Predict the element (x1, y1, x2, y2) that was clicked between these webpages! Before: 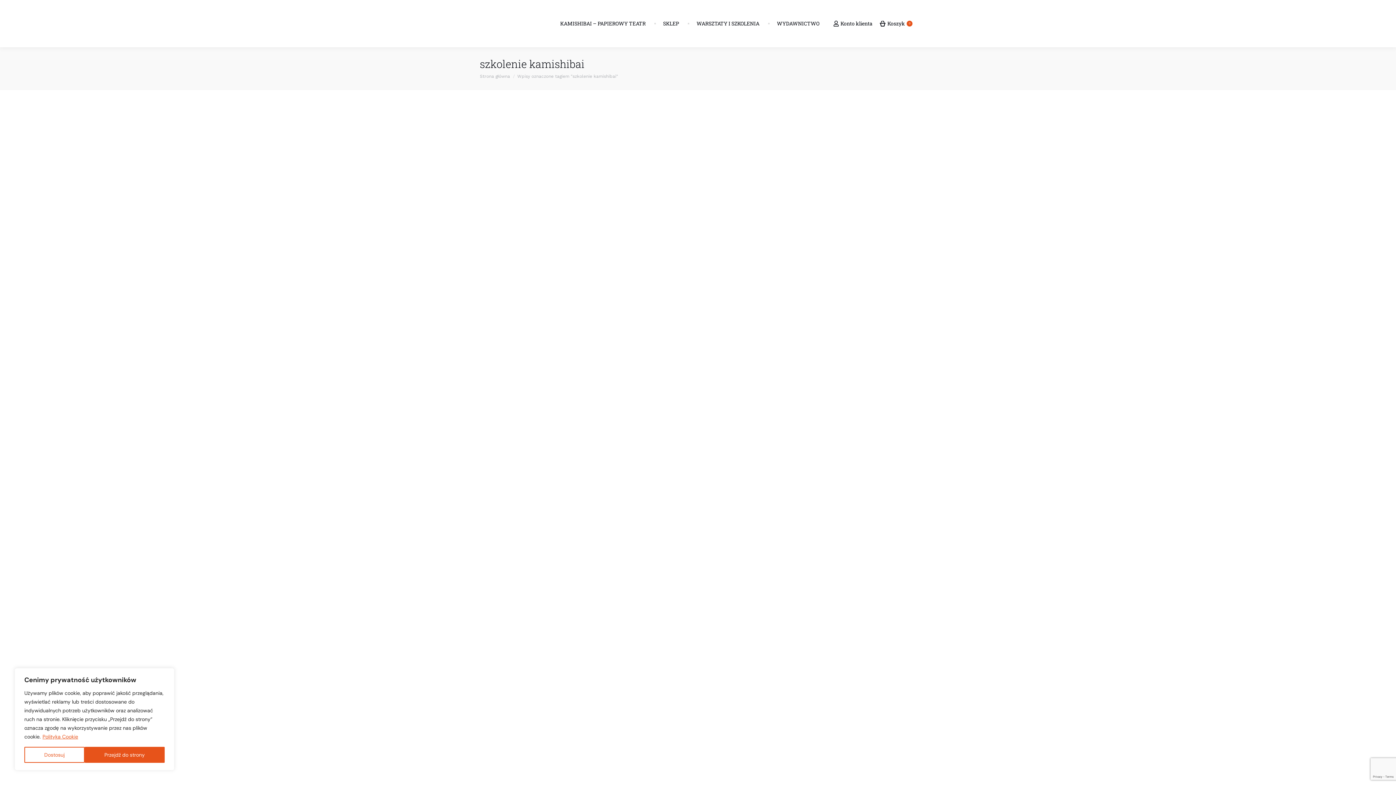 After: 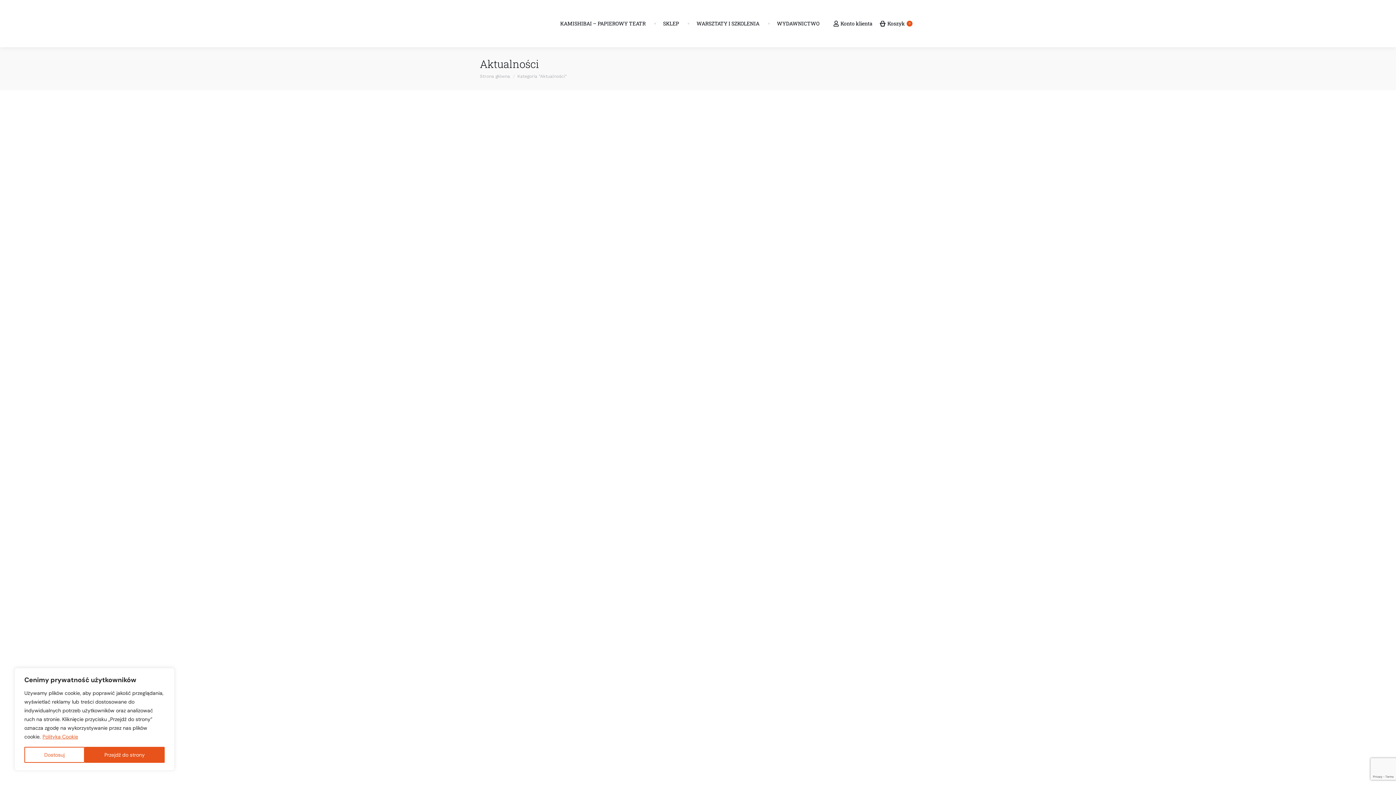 Action: label: Aktualności bbox: (489, 737, 514, 744)